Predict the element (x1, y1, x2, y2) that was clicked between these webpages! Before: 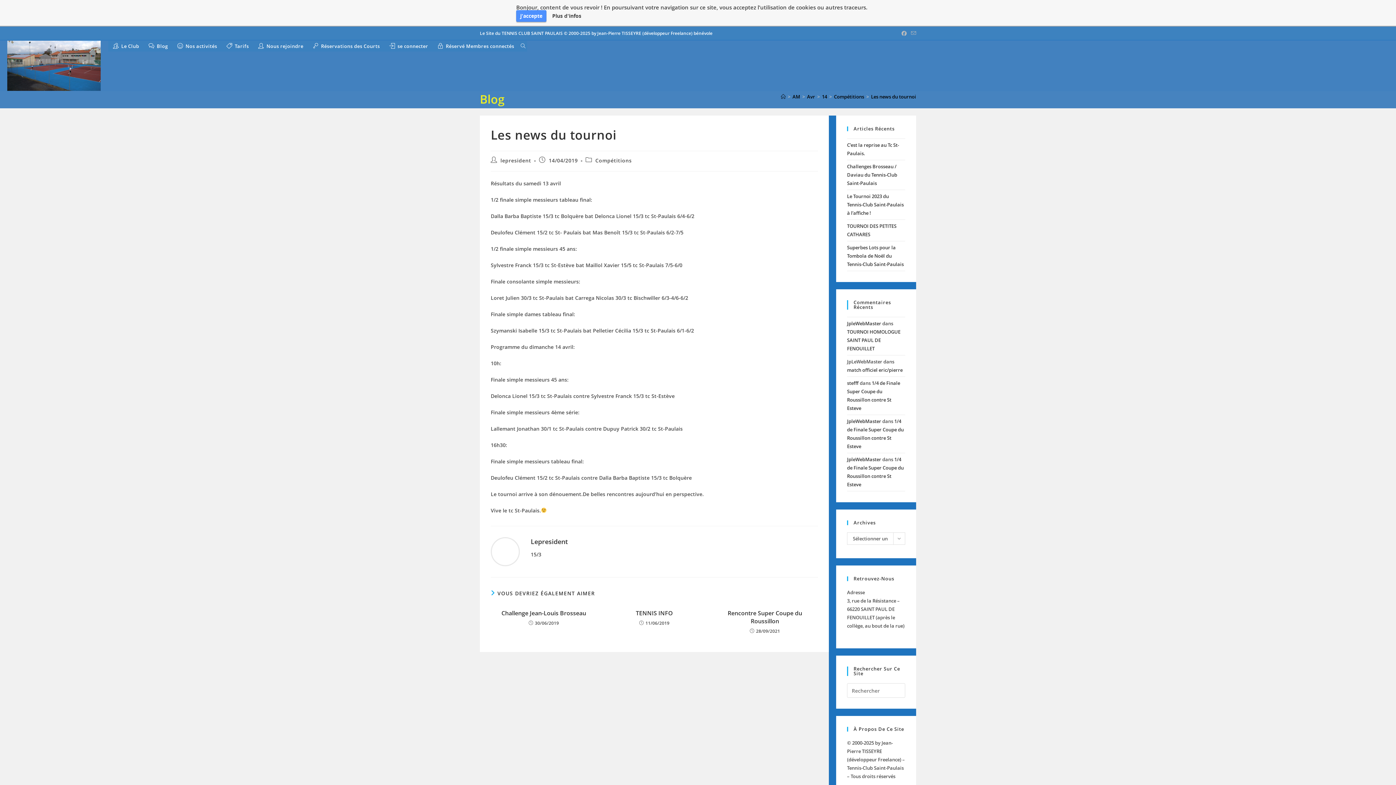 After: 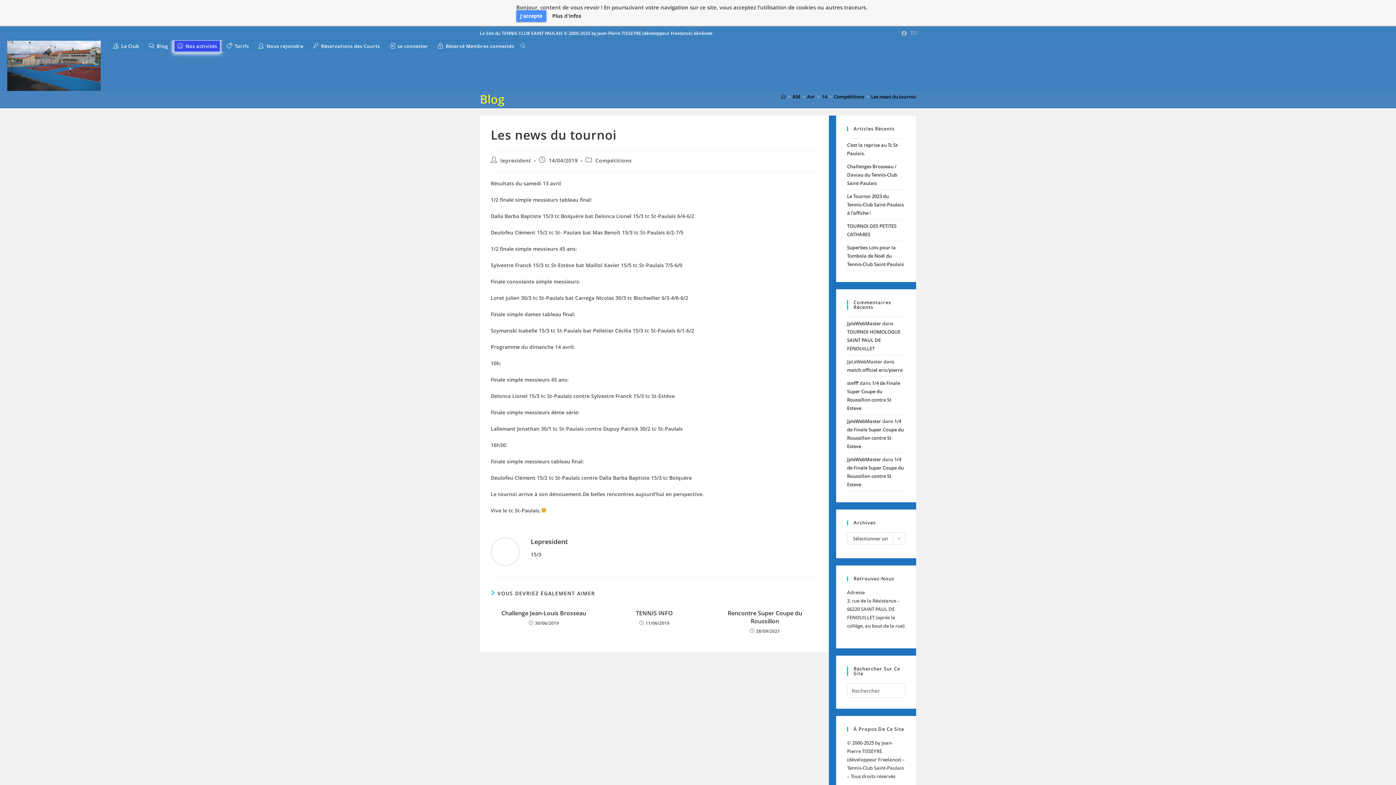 Action: bbox: (172, 40, 221, 51) label: Nos activités